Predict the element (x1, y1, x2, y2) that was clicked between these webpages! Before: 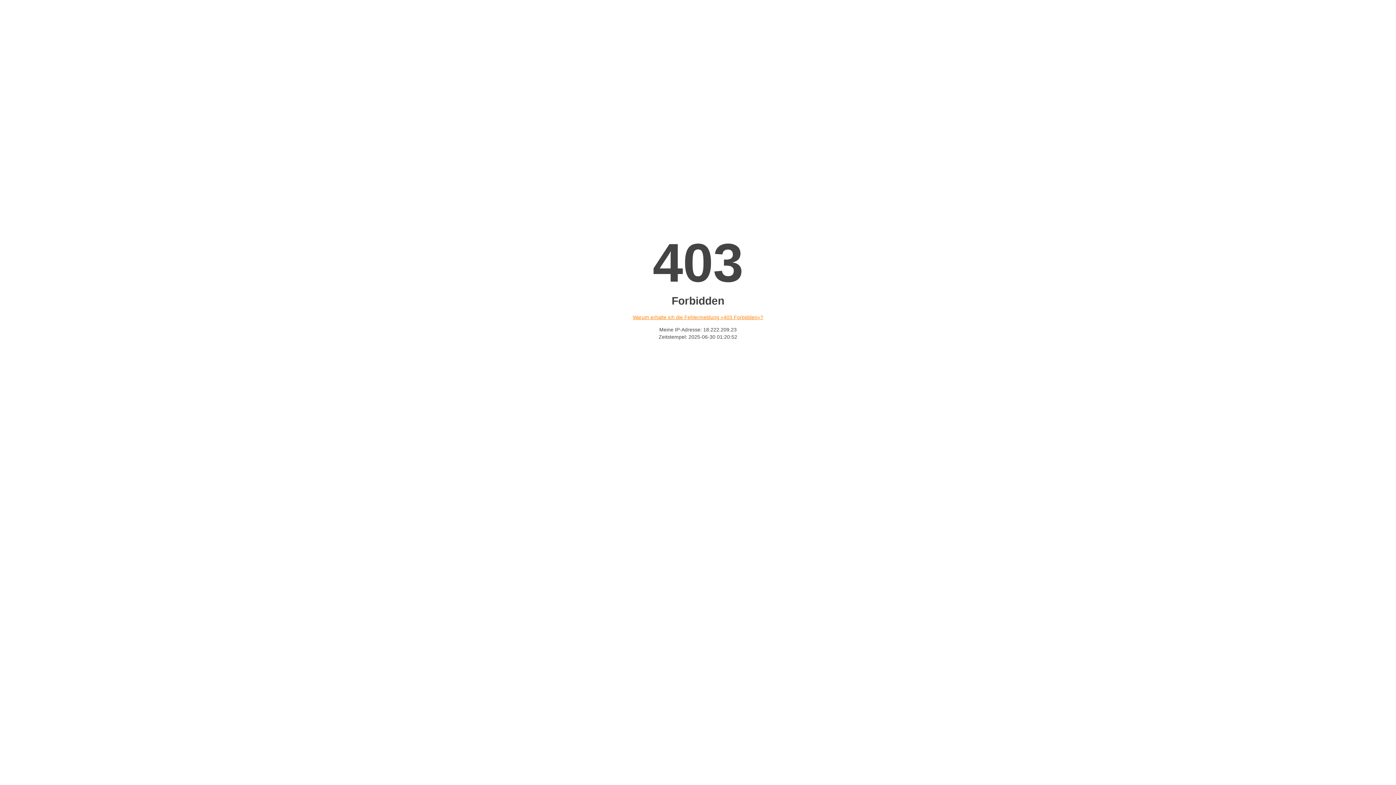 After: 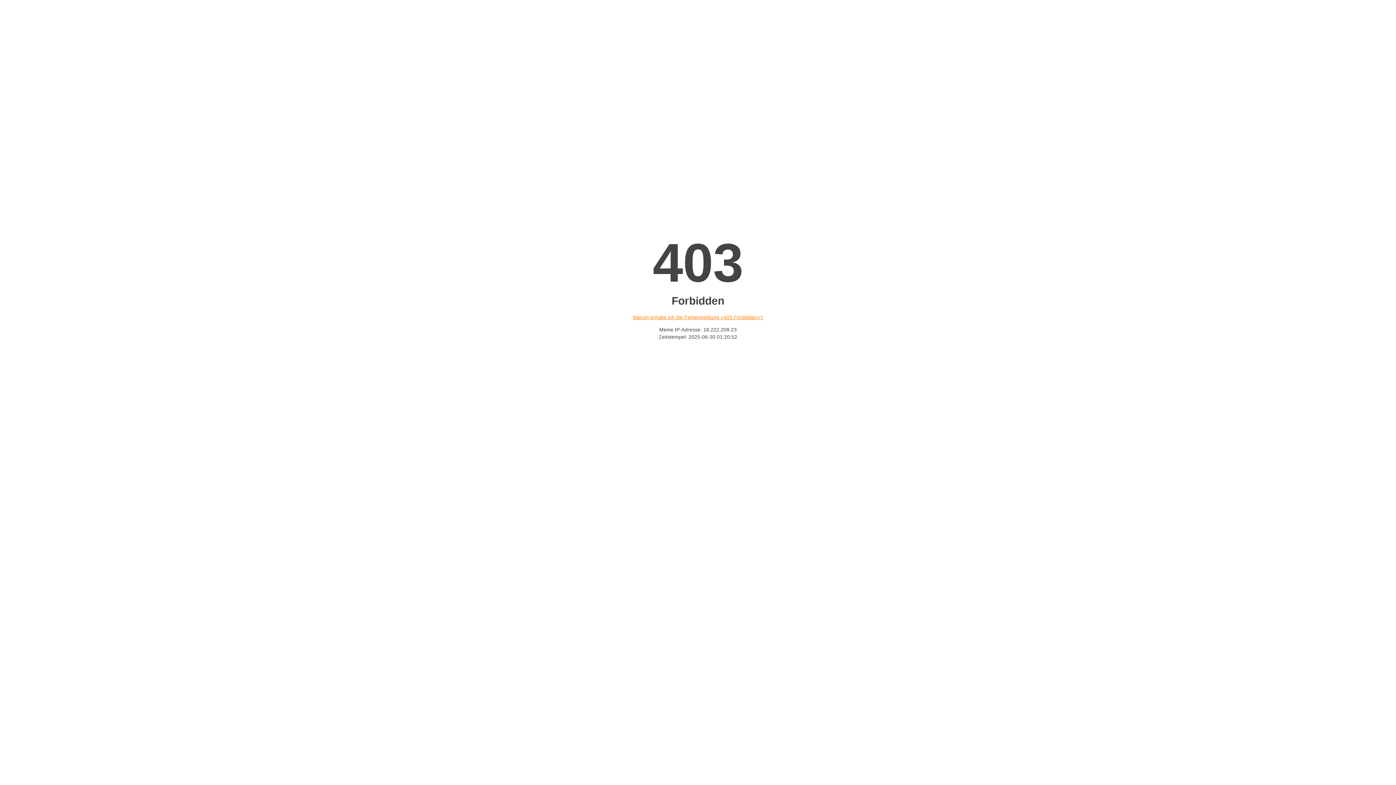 Action: label: Warum erhalte ich die Fehlermeldung «403 Forbidden»? bbox: (632, 314, 763, 320)